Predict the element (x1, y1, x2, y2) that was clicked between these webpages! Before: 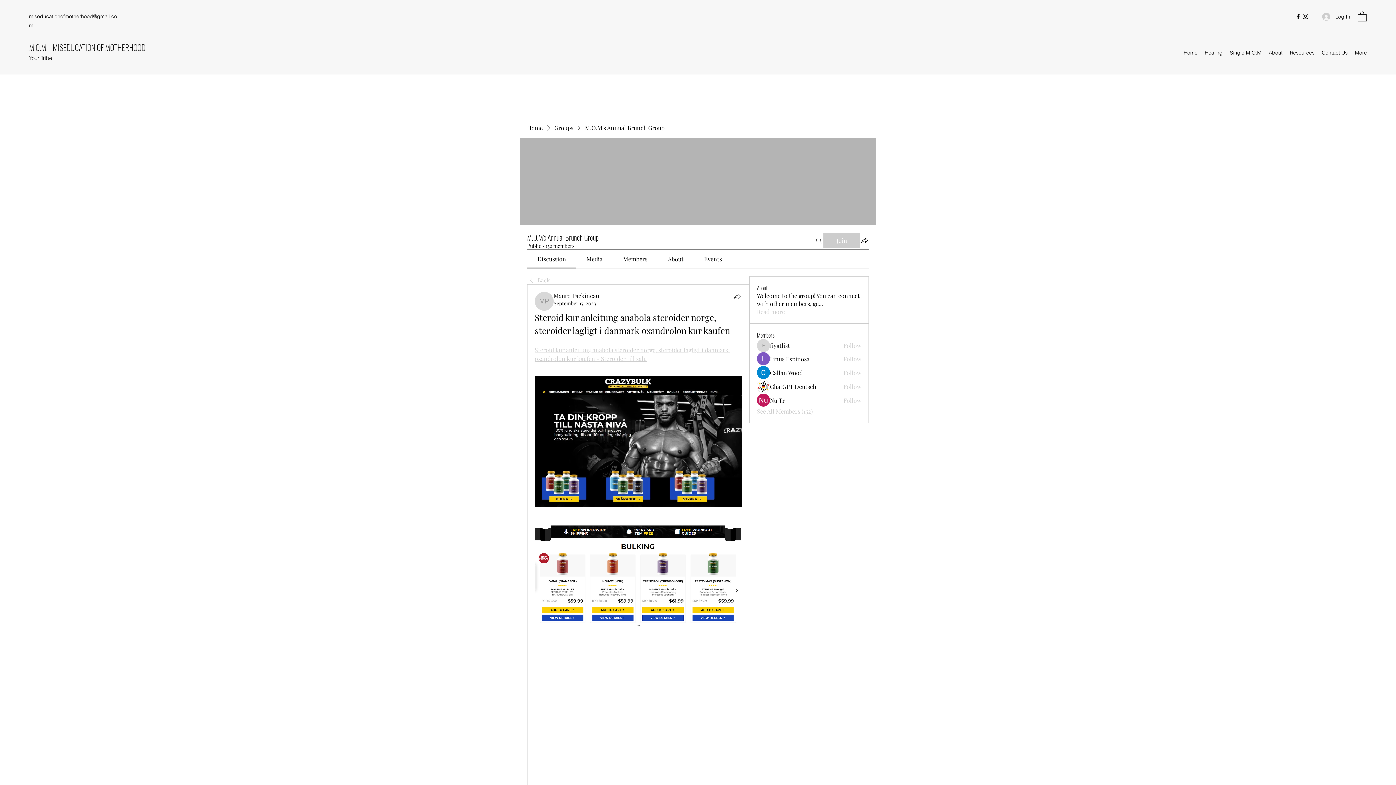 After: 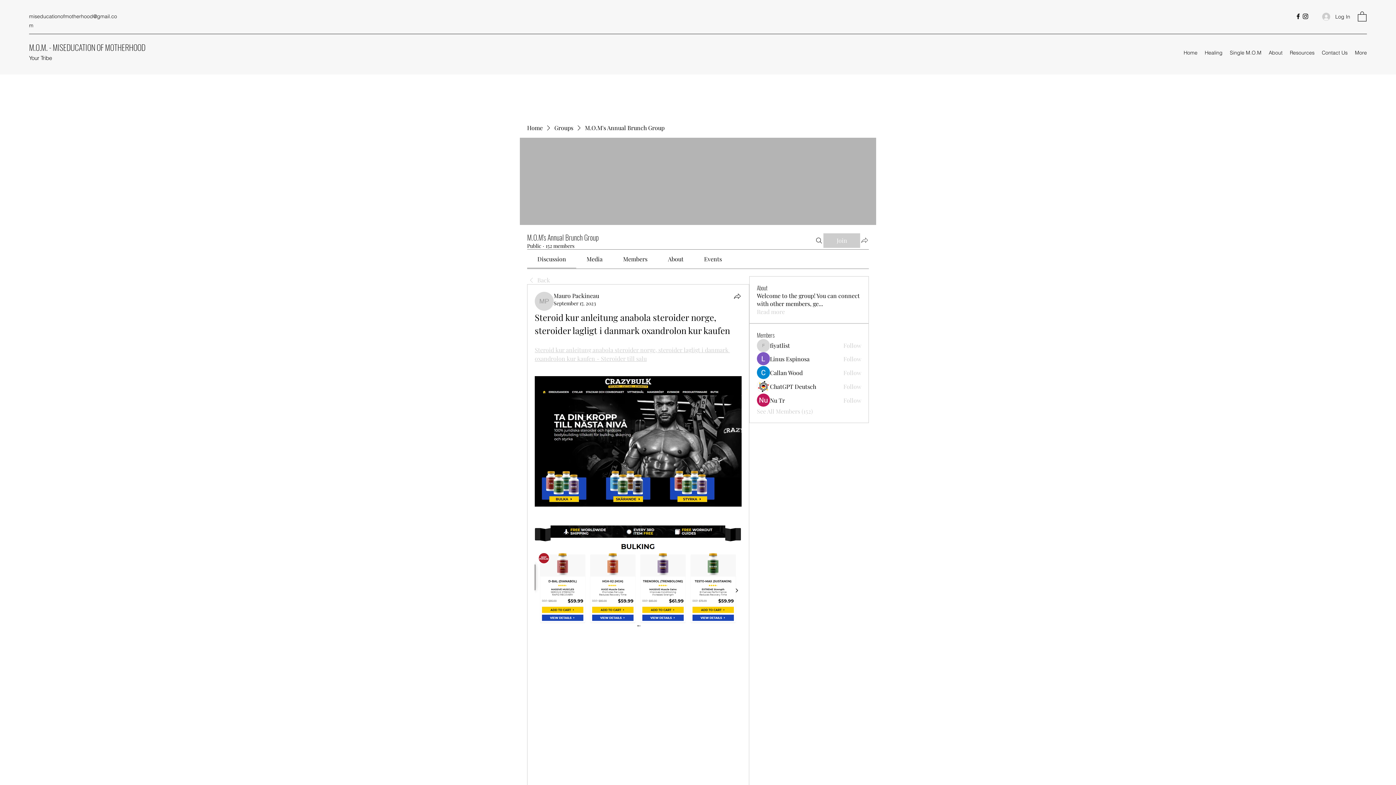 Action: label: Share group bbox: (860, 236, 869, 244)